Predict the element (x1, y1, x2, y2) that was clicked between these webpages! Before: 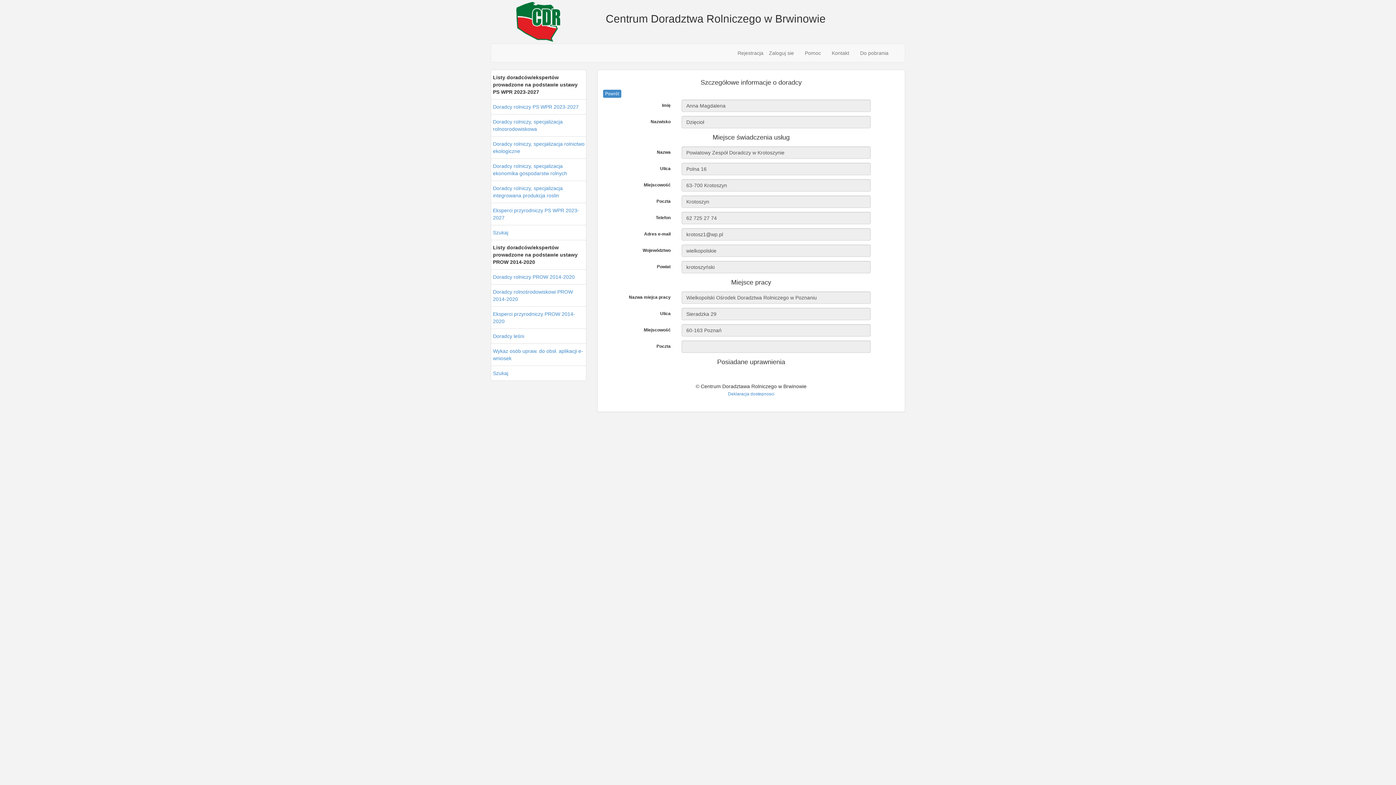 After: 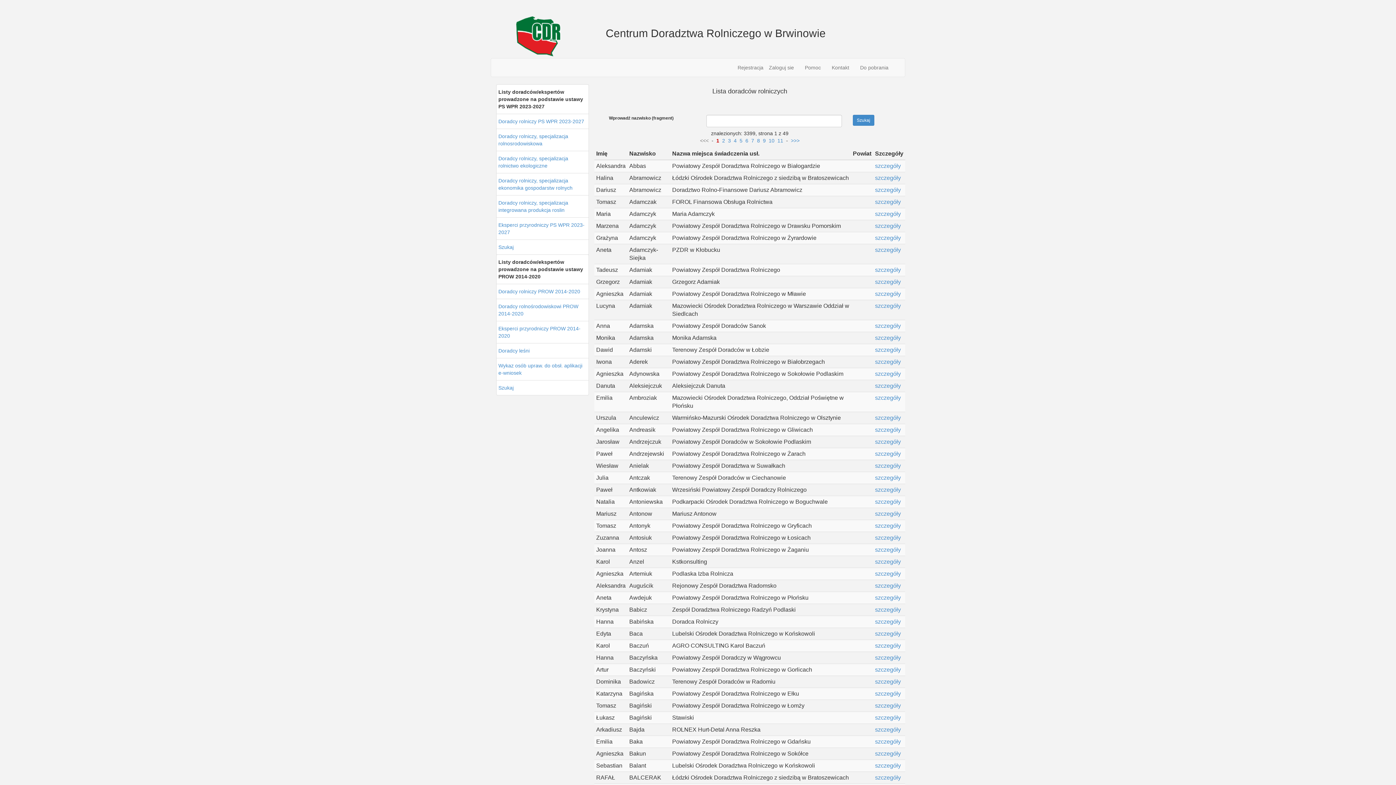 Action: label: Powrót bbox: (603, 89, 621, 97)